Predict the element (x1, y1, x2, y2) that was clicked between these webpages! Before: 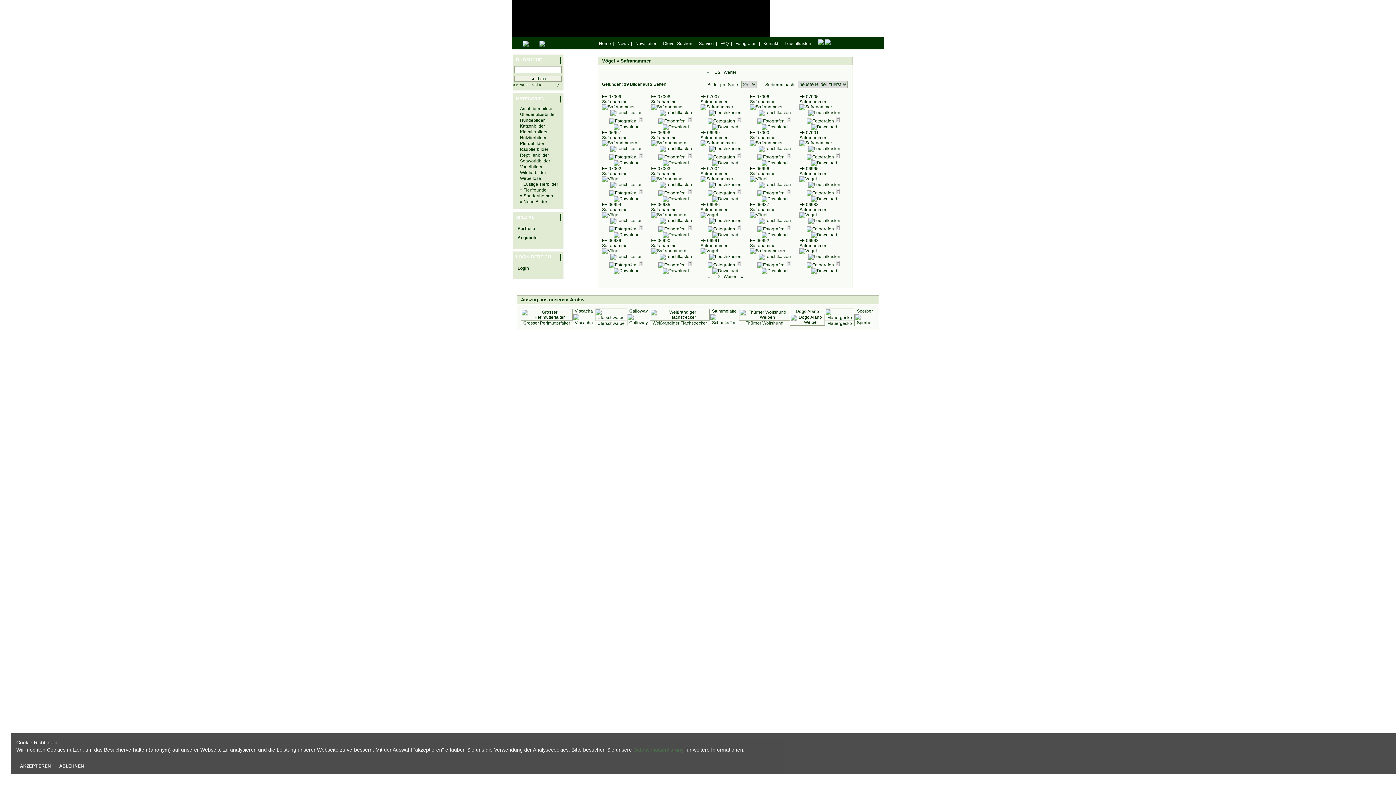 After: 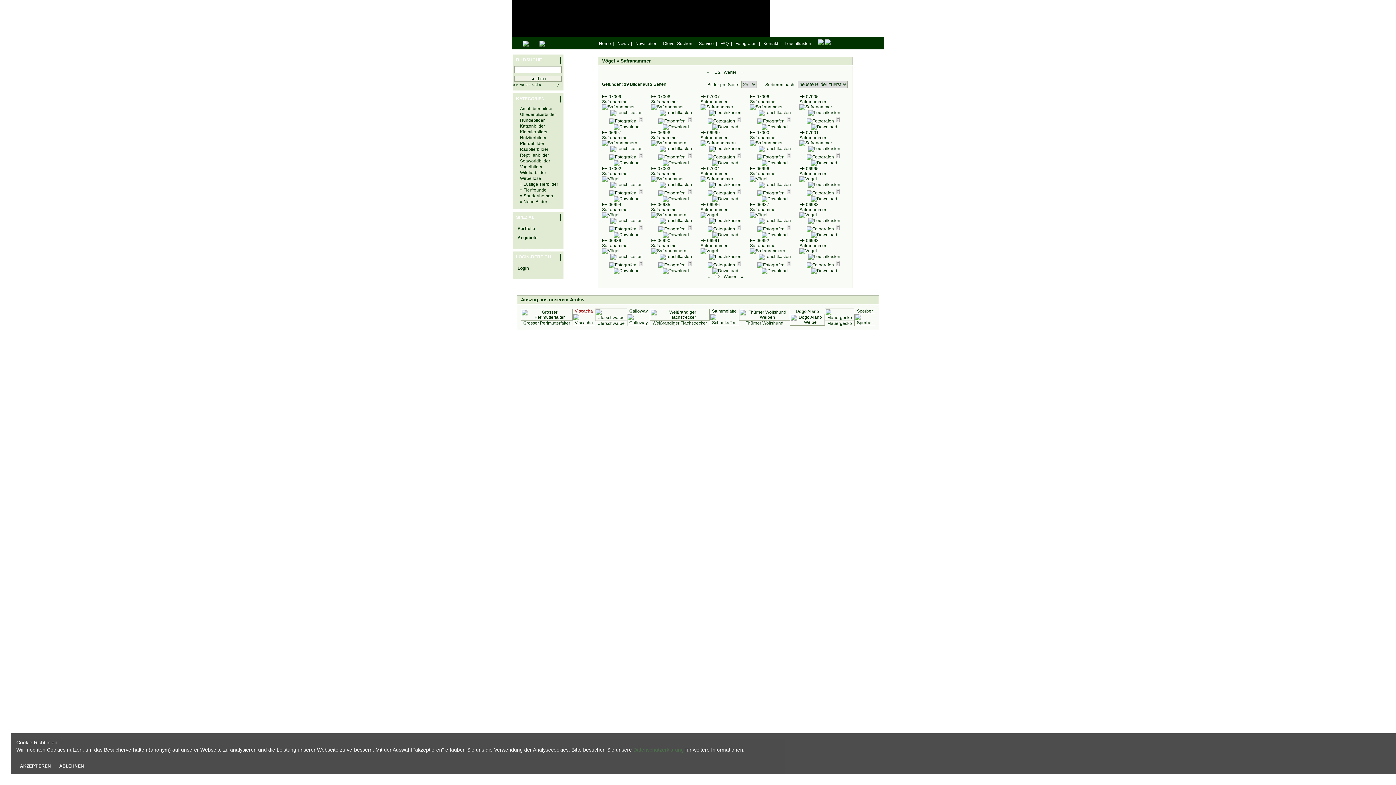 Action: bbox: (574, 308, 593, 313) label: Viscacha 